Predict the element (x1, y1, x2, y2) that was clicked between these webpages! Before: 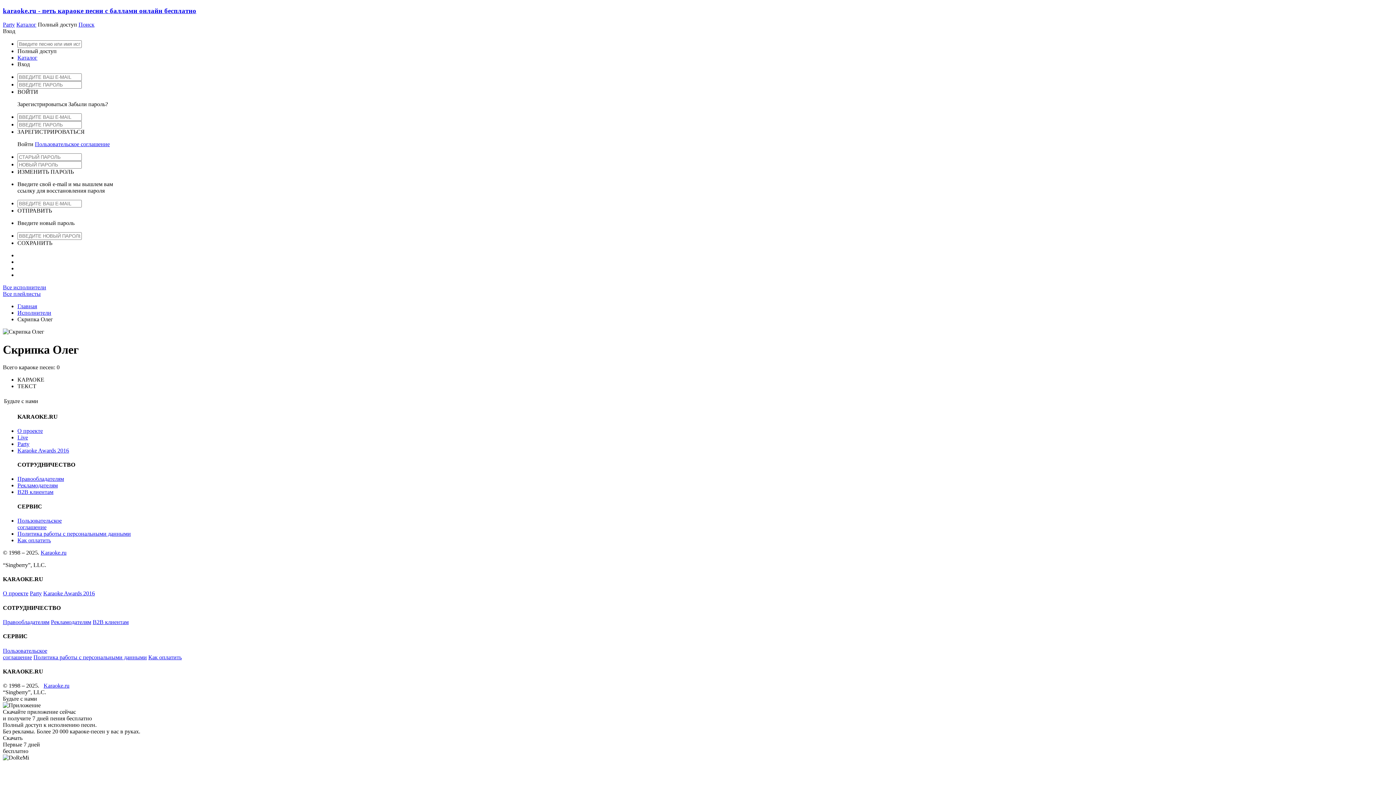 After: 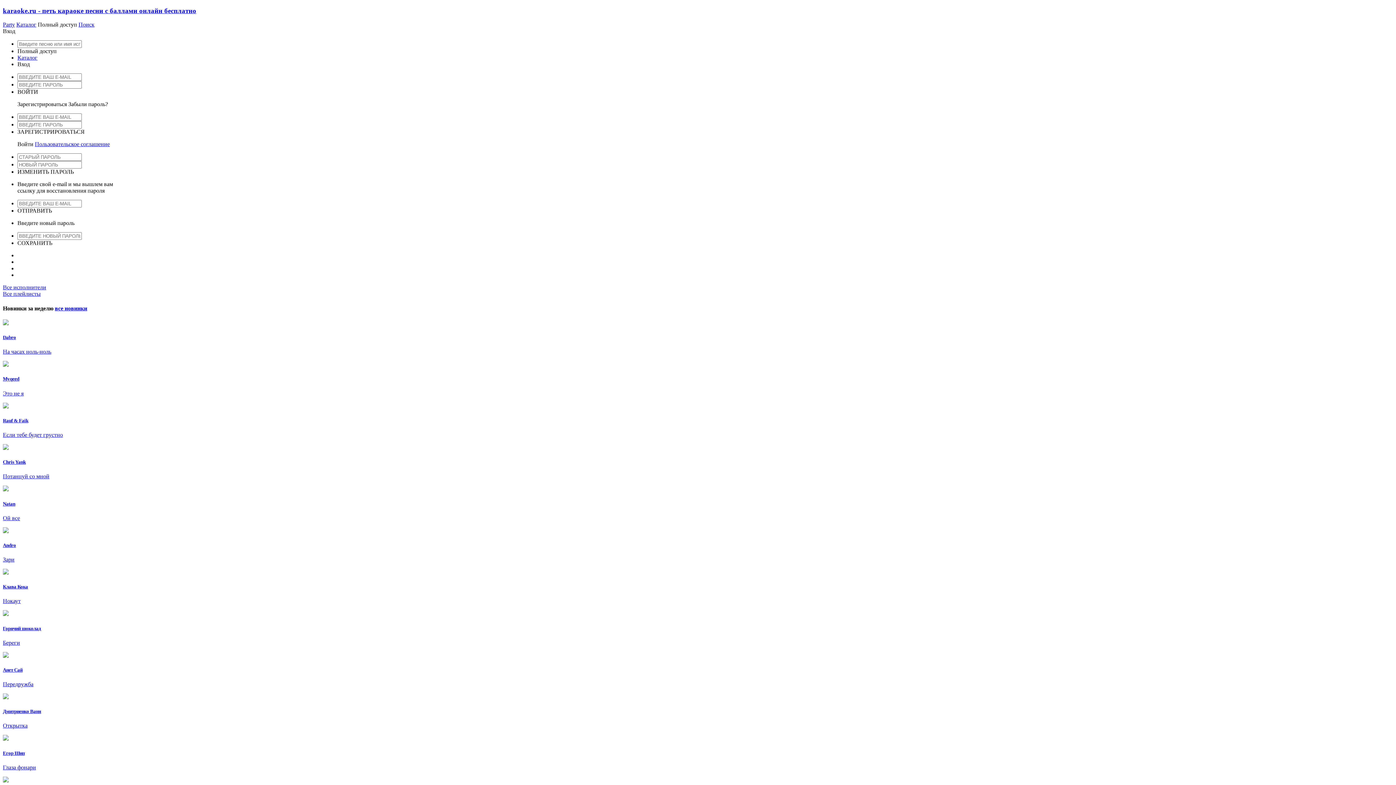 Action: label: Karaoke.ru bbox: (40, 549, 66, 555)